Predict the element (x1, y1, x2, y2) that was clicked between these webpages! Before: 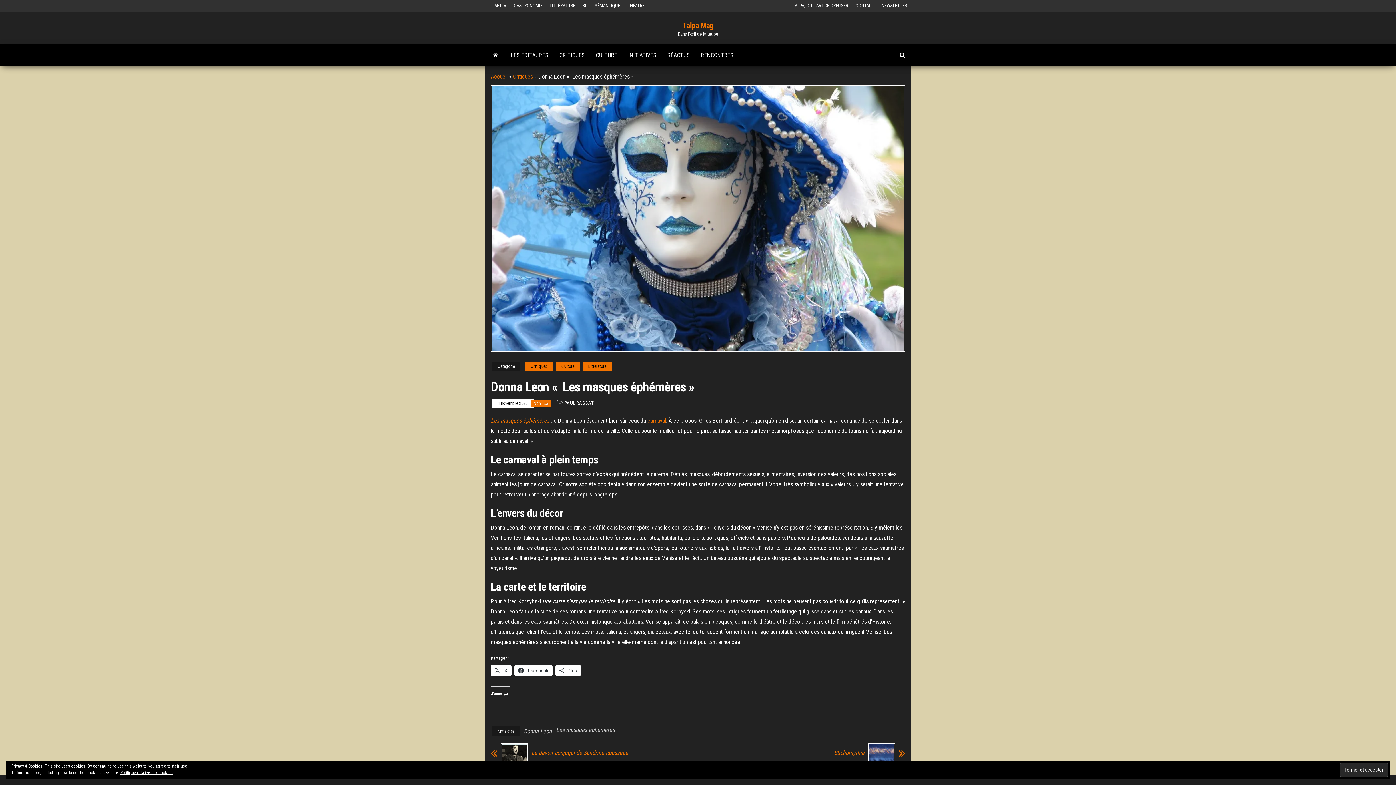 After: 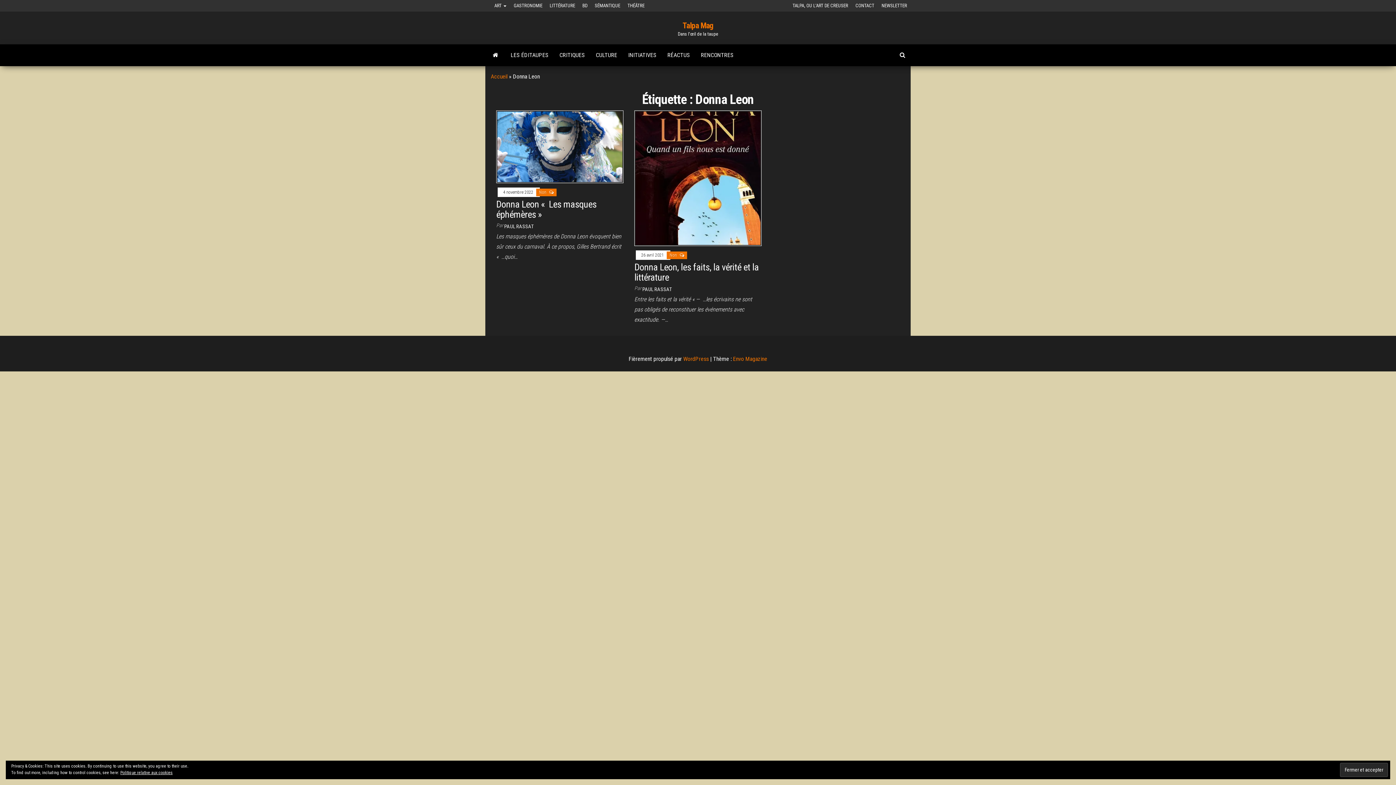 Action: label: Donna Leon bbox: (524, 728, 552, 735)